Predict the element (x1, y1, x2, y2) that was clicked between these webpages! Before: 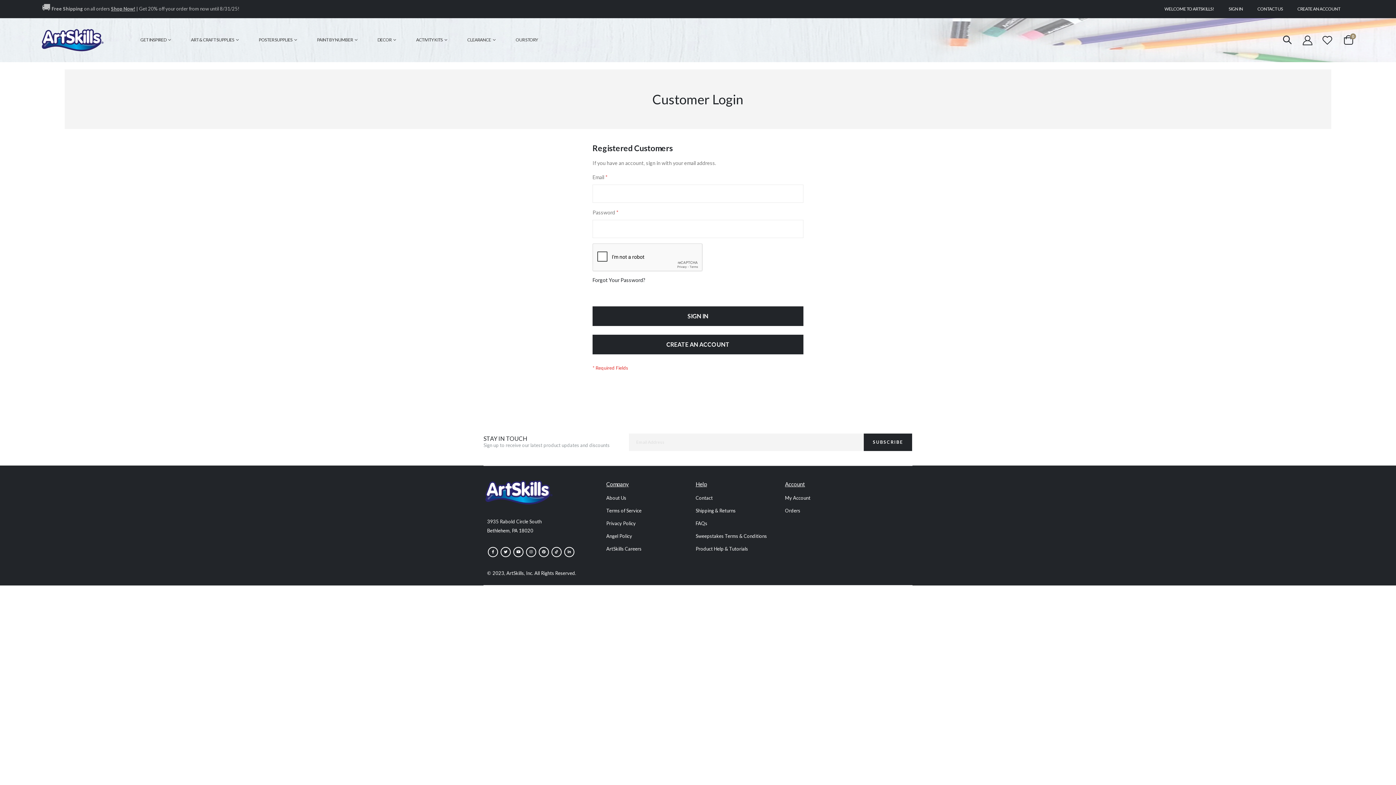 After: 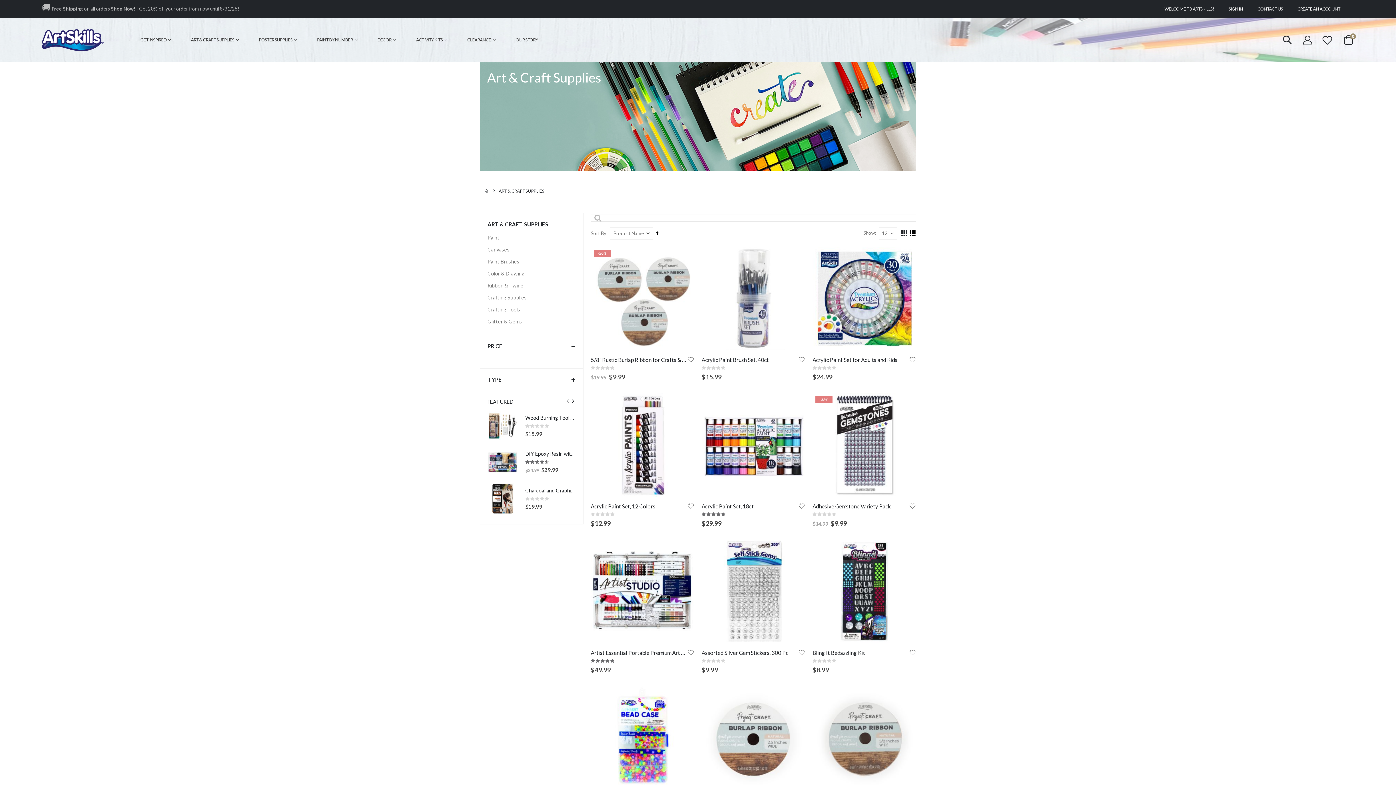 Action: bbox: (181, 33, 248, 46) label: ART & CRAFT SUPPLIES